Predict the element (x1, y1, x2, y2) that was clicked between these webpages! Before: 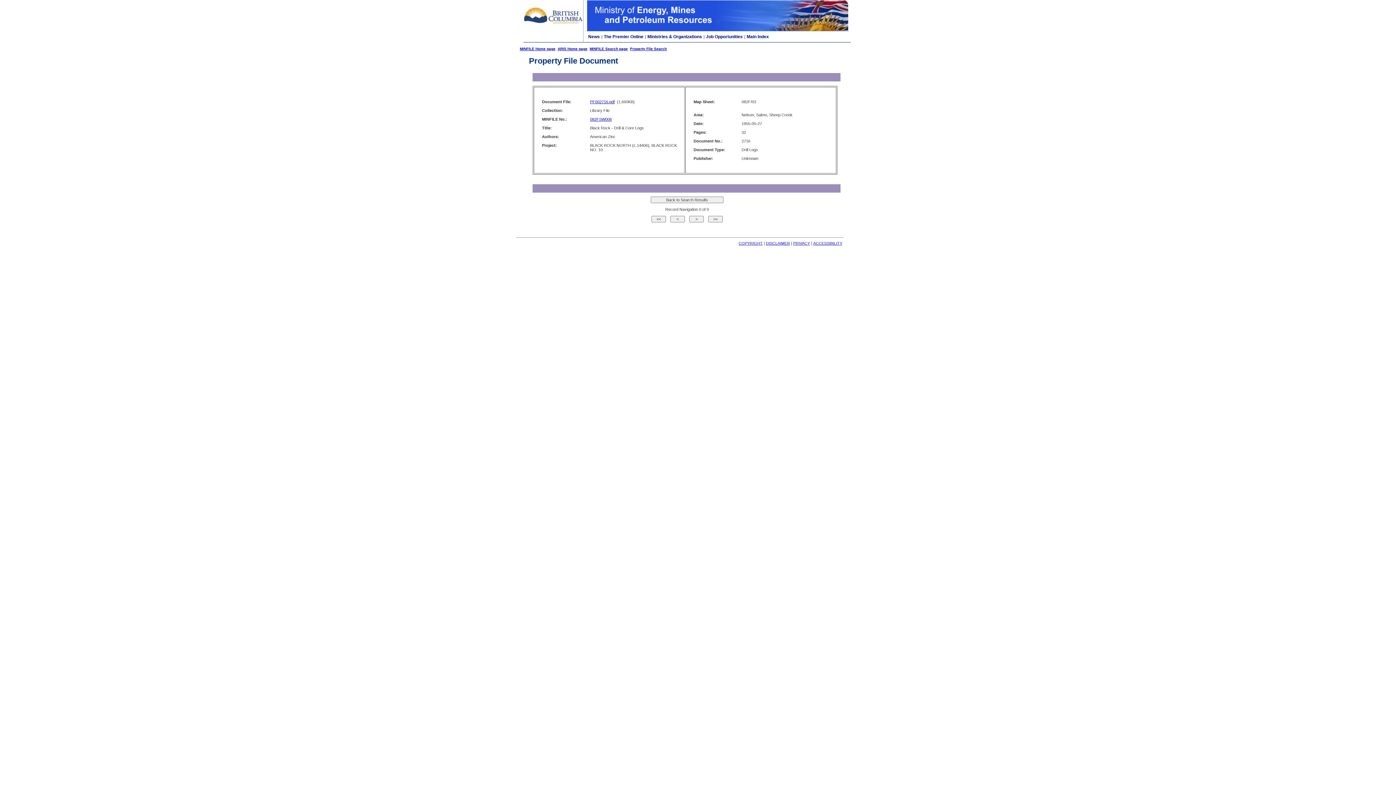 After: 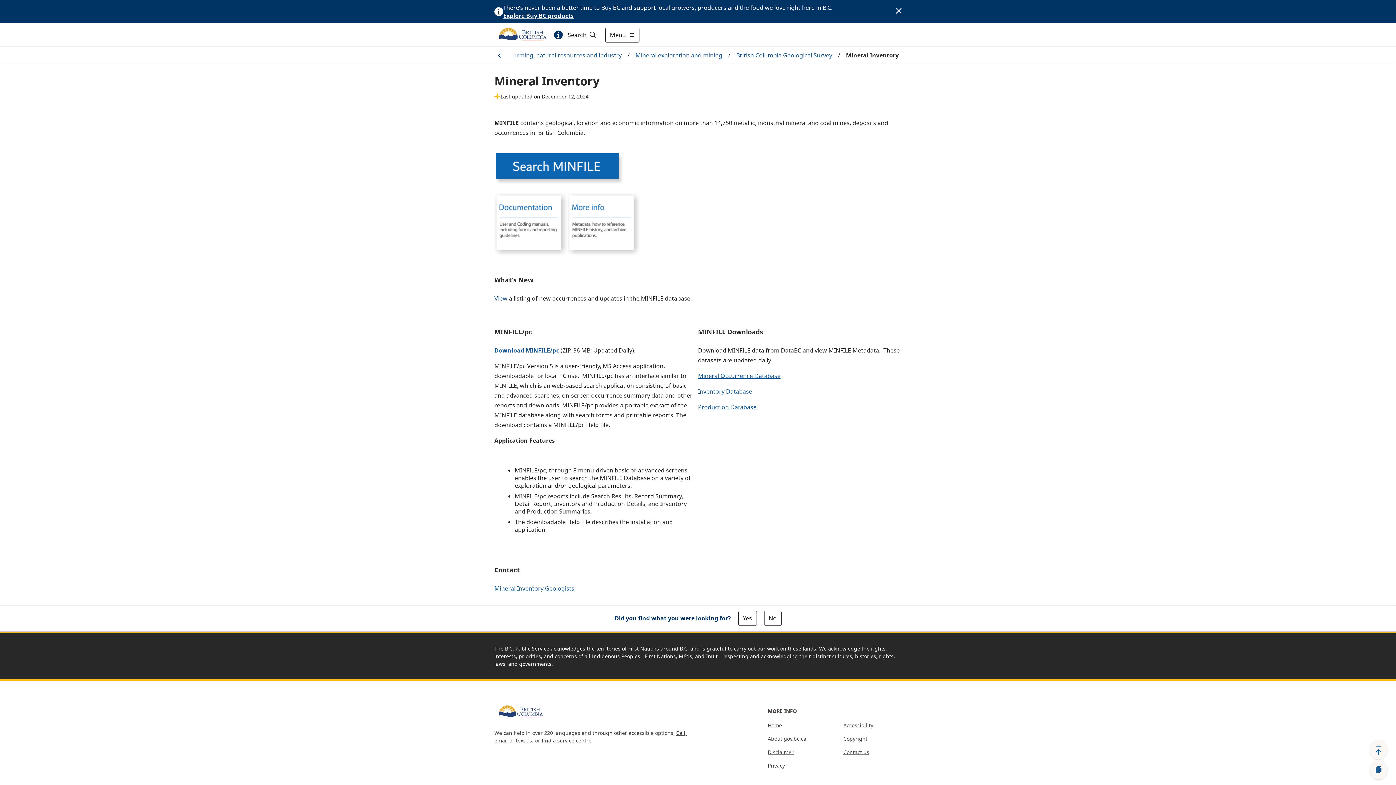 Action: bbox: (520, 46, 555, 50) label: MINFILE Home page